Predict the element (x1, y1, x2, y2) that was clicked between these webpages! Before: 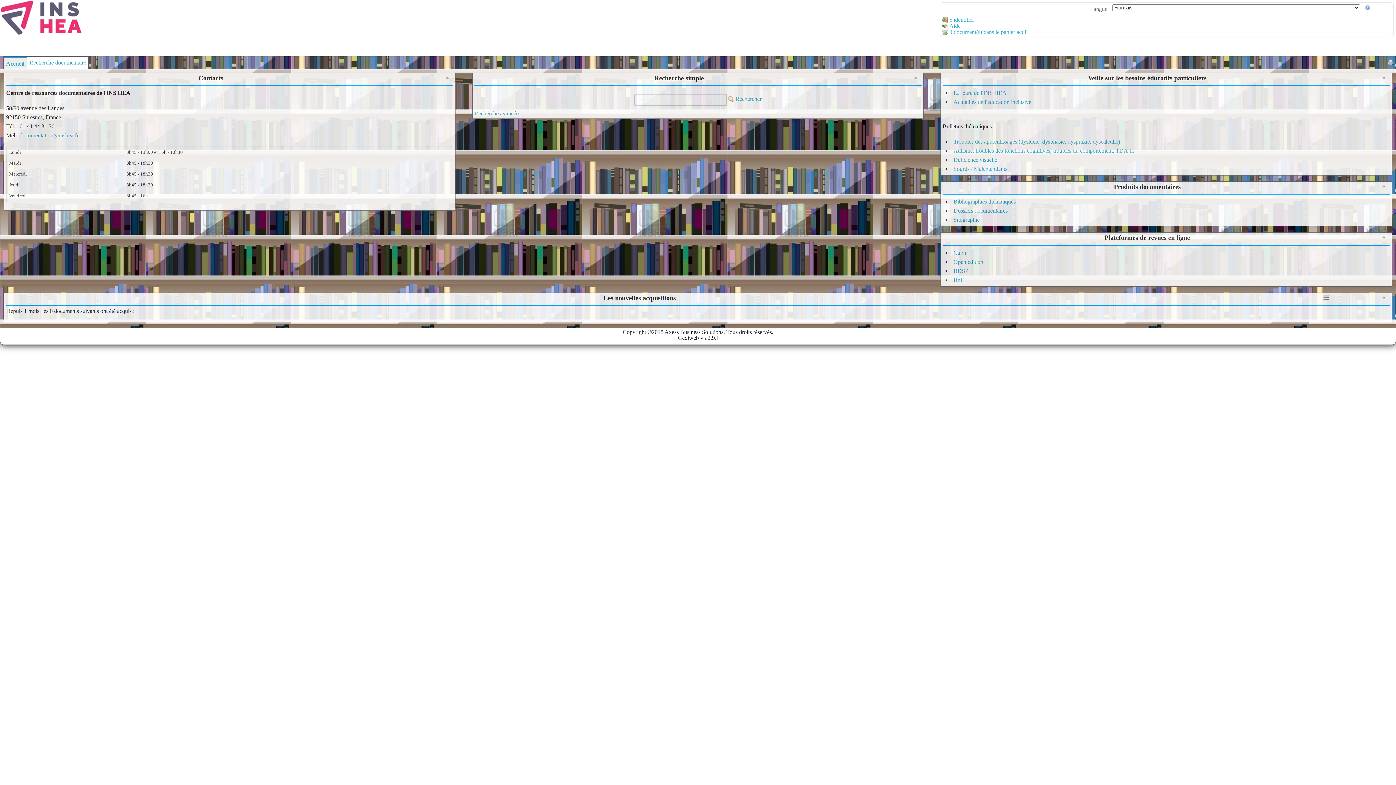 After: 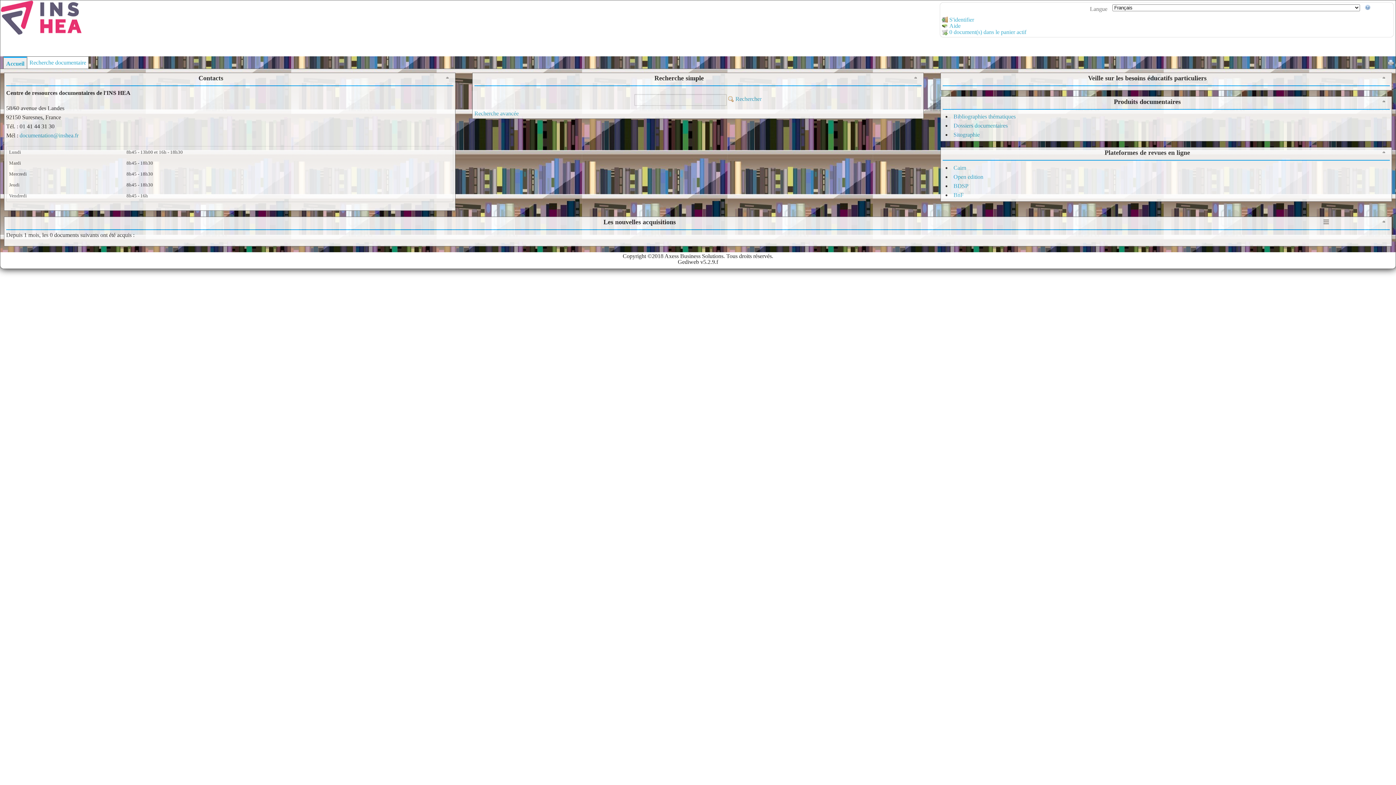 Action: bbox: (1381, 74, 1390, 86)